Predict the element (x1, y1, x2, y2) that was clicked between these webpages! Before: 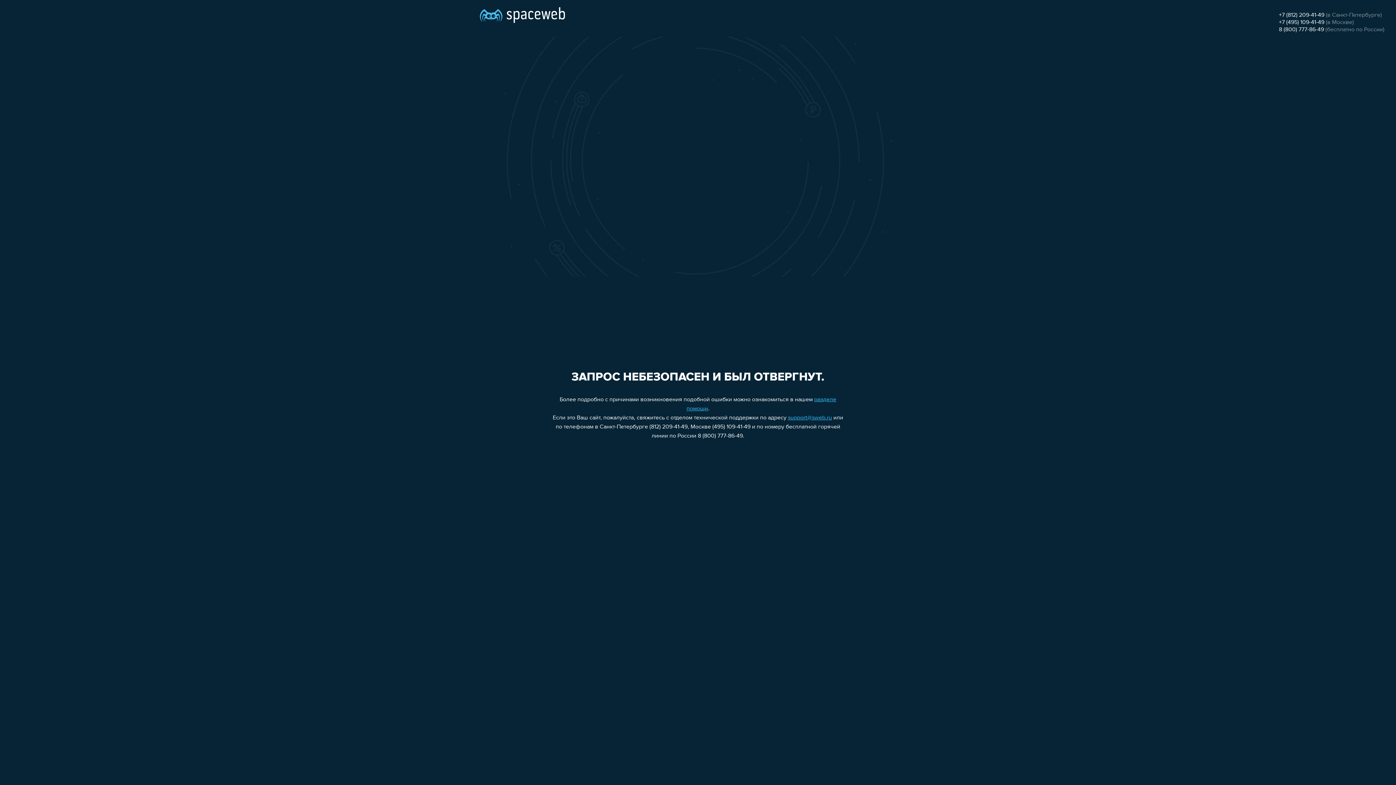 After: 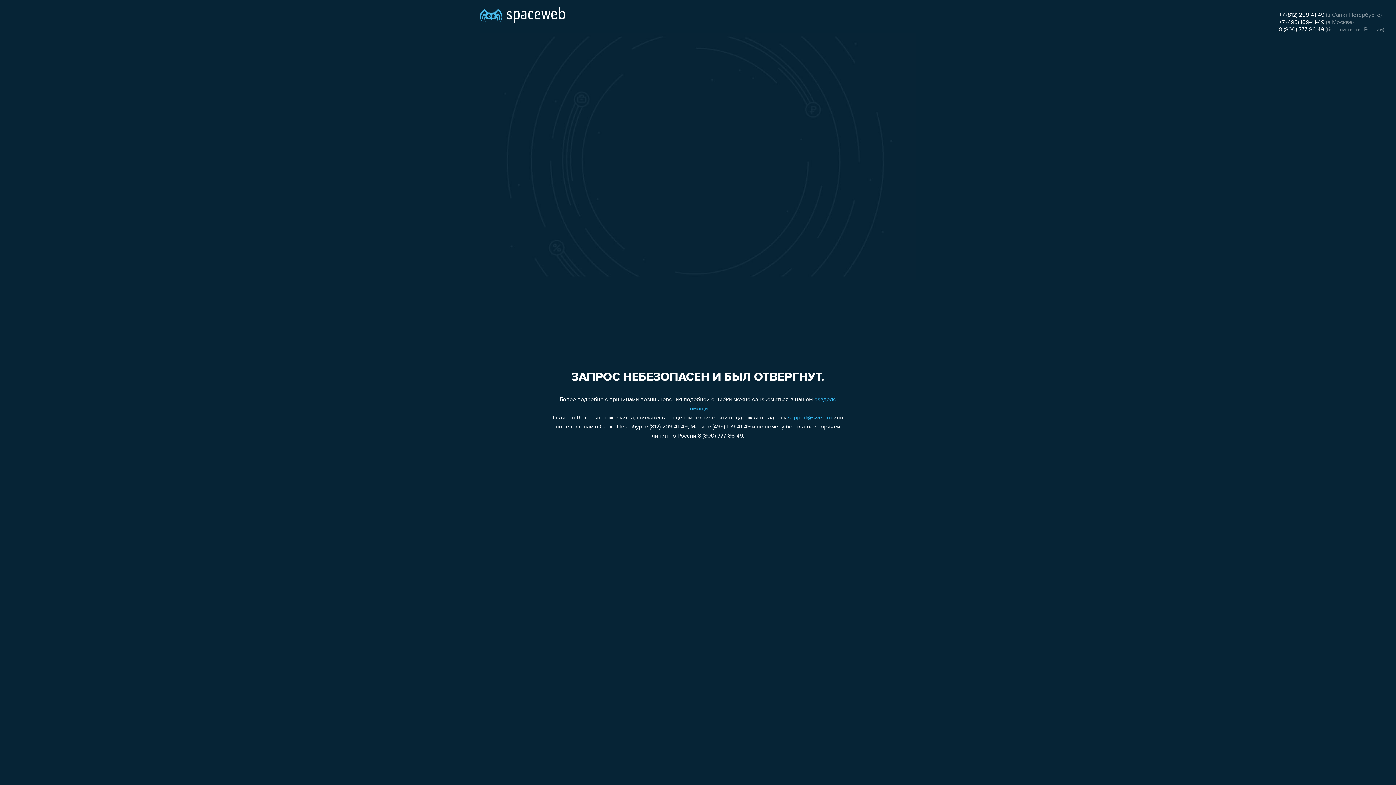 Action: bbox: (788, 415, 832, 421) label: support@sweb.ru